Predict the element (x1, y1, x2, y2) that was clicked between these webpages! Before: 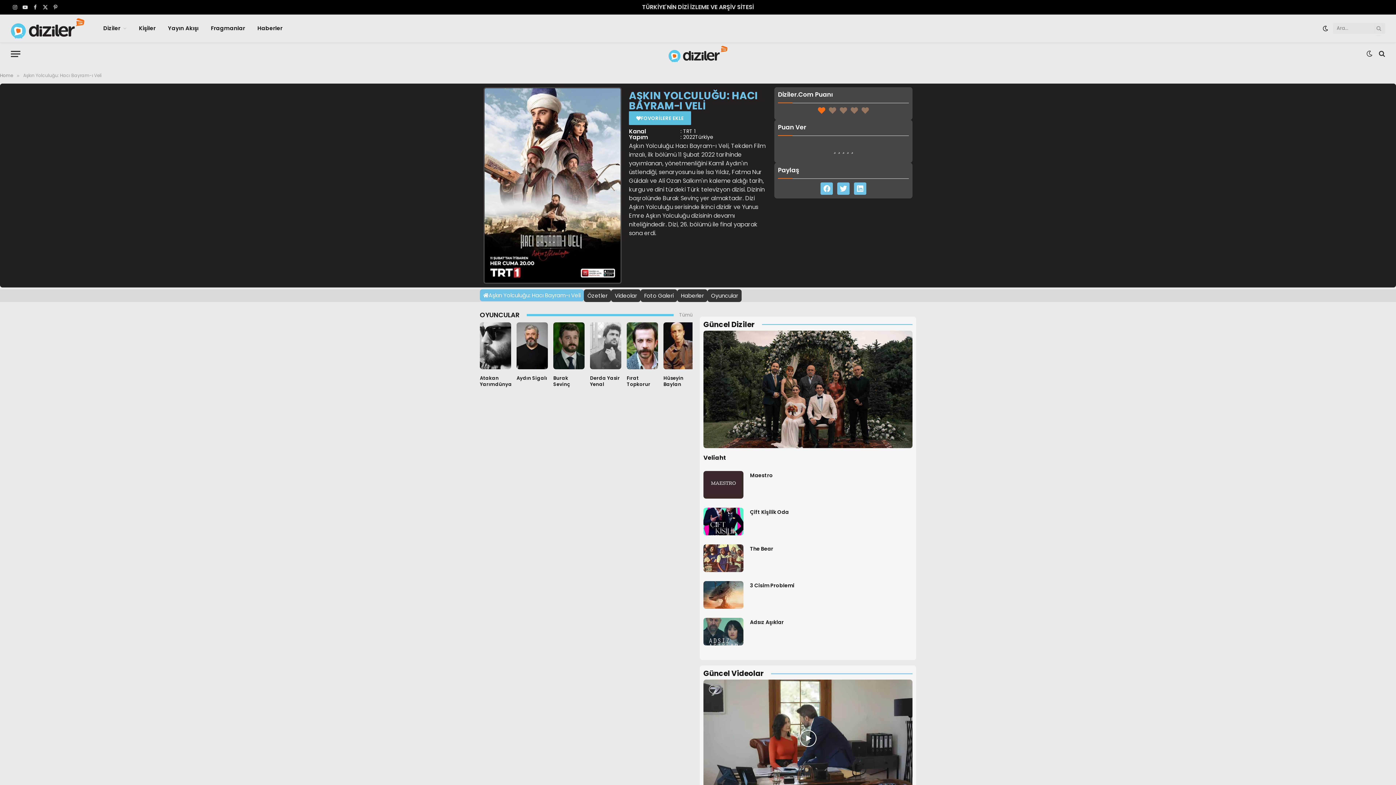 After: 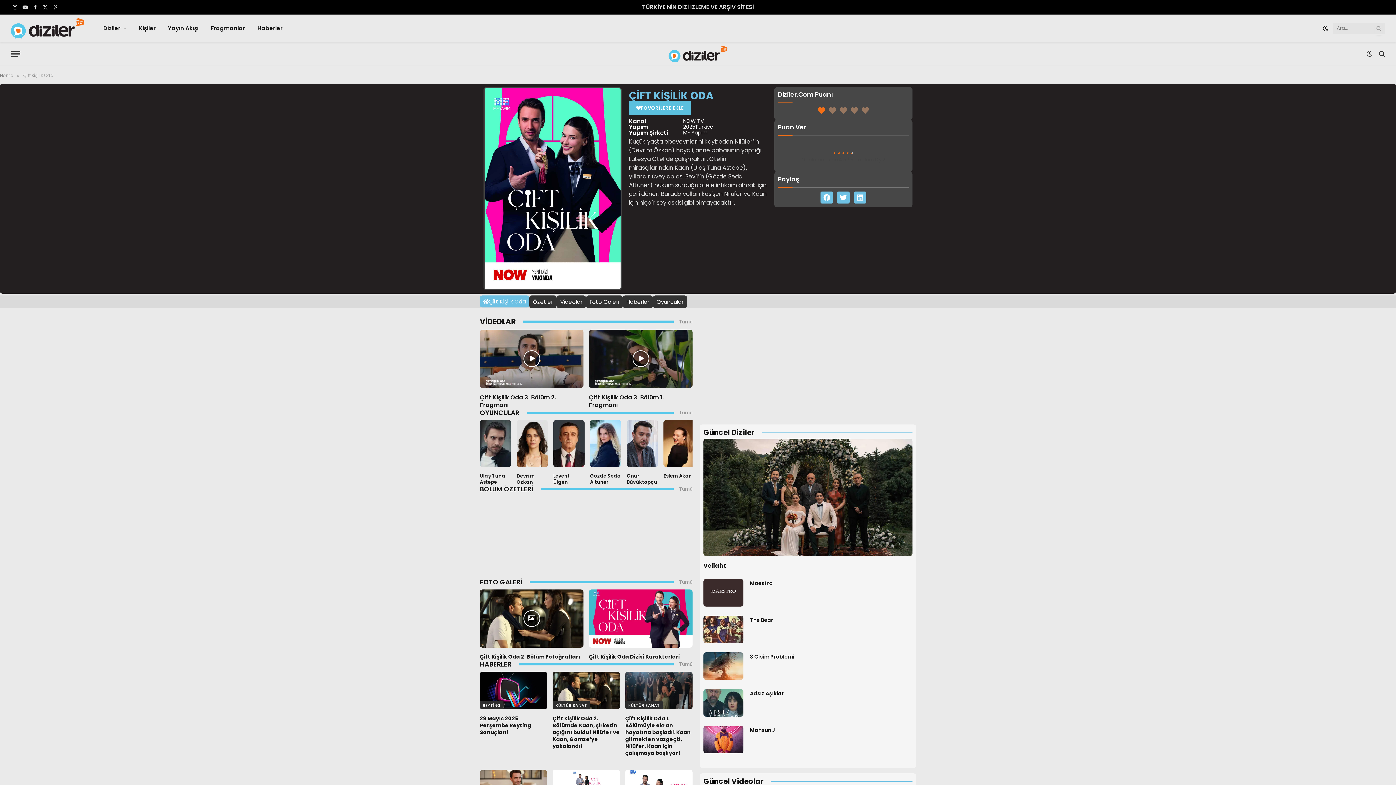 Action: bbox: (703, 508, 743, 535)